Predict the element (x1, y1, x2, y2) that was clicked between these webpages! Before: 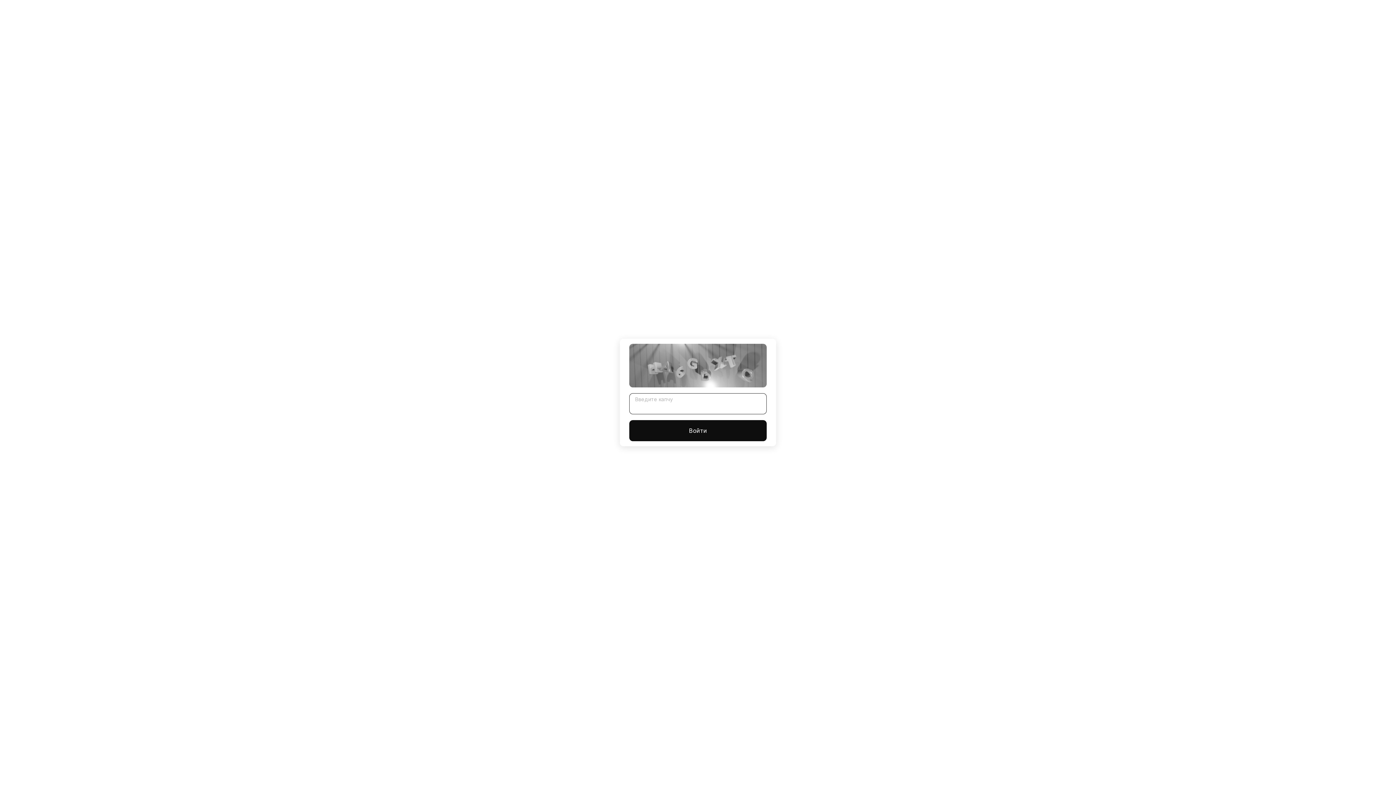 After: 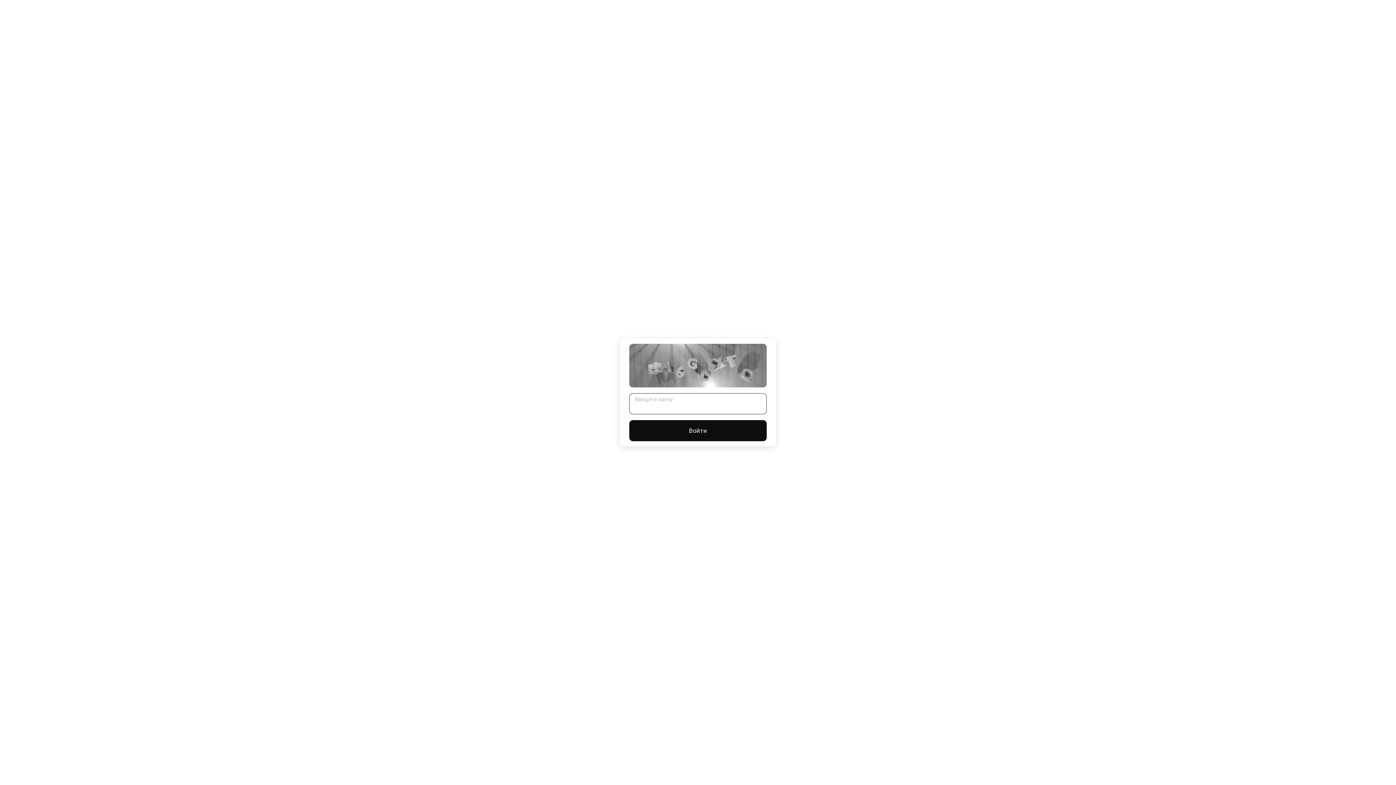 Action: label: Войти bbox: (629, 420, 766, 441)